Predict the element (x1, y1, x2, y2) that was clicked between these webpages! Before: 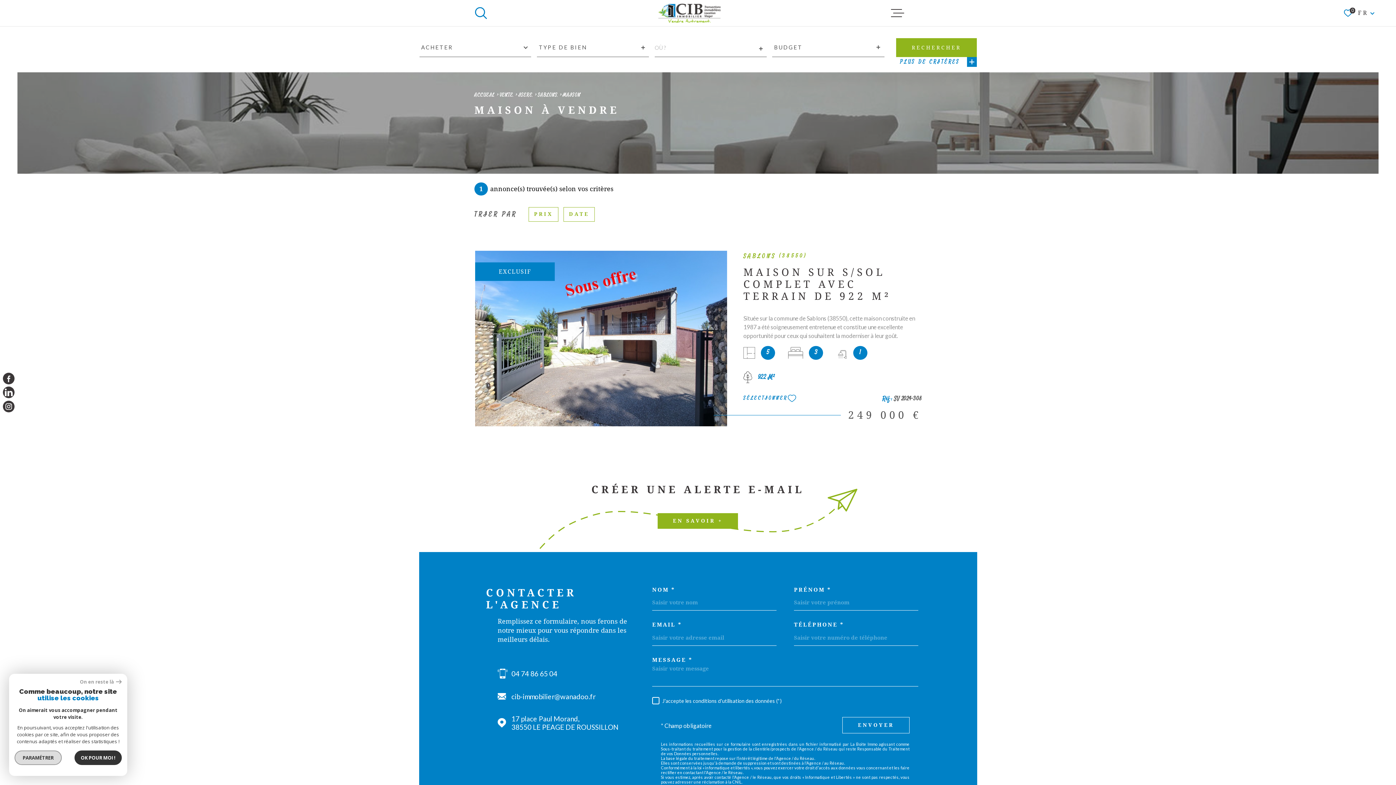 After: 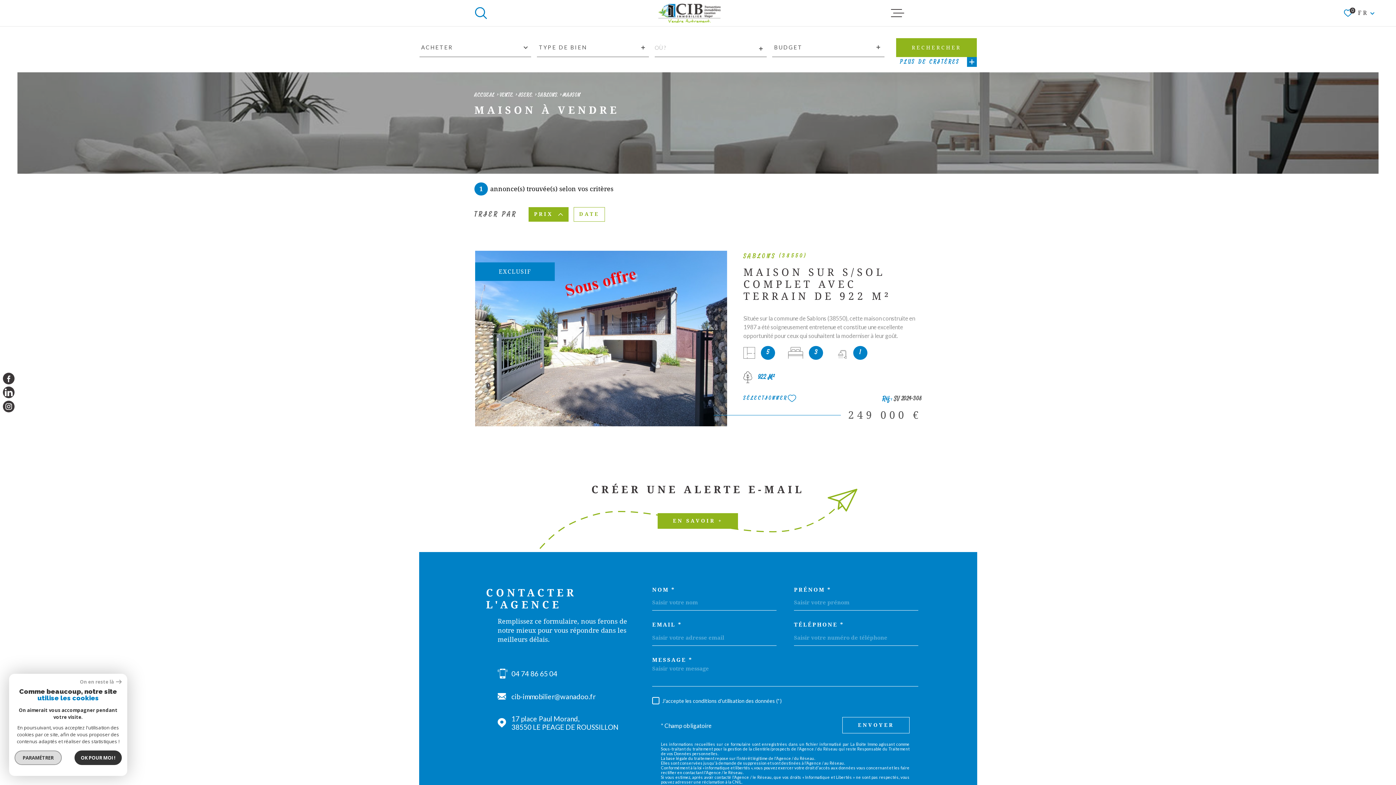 Action: bbox: (528, 207, 558, 221) label: PRIX